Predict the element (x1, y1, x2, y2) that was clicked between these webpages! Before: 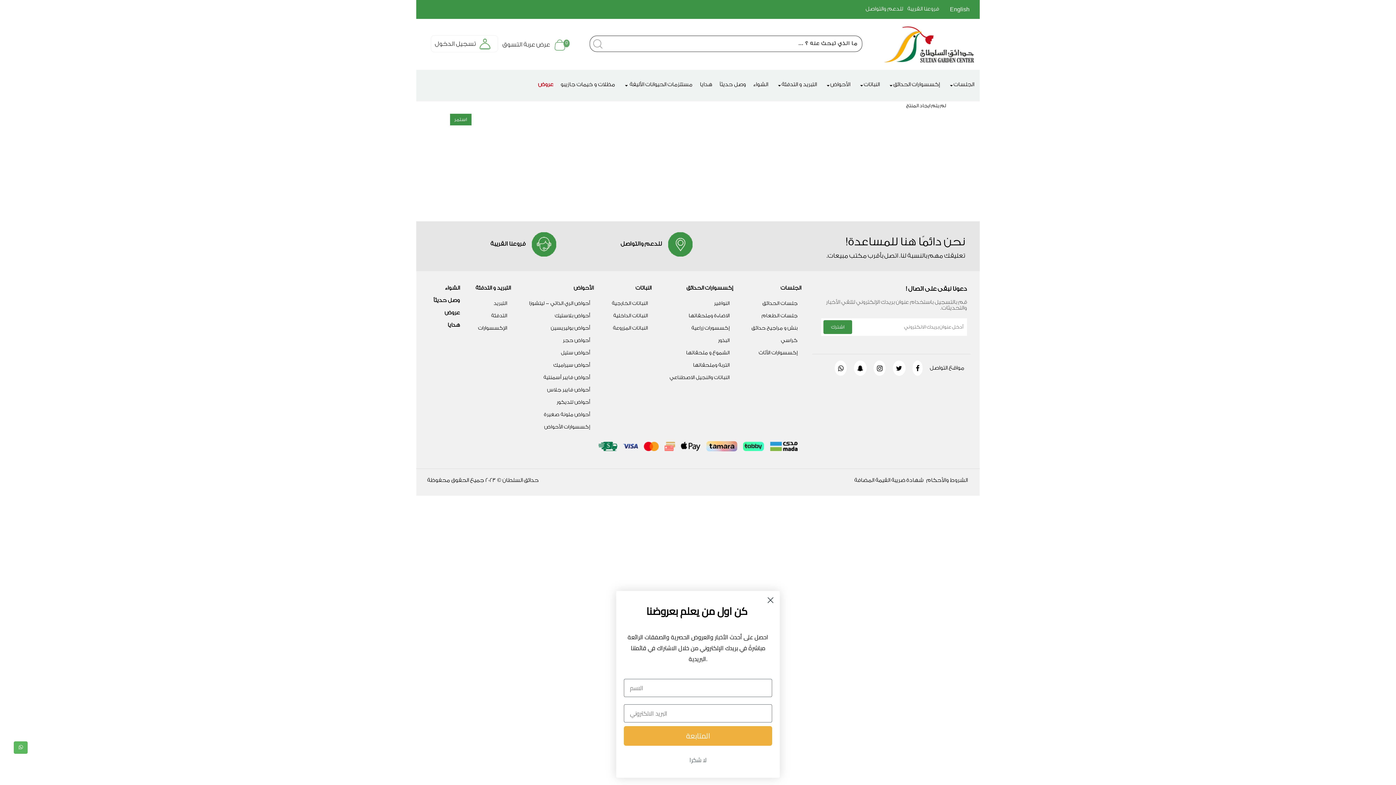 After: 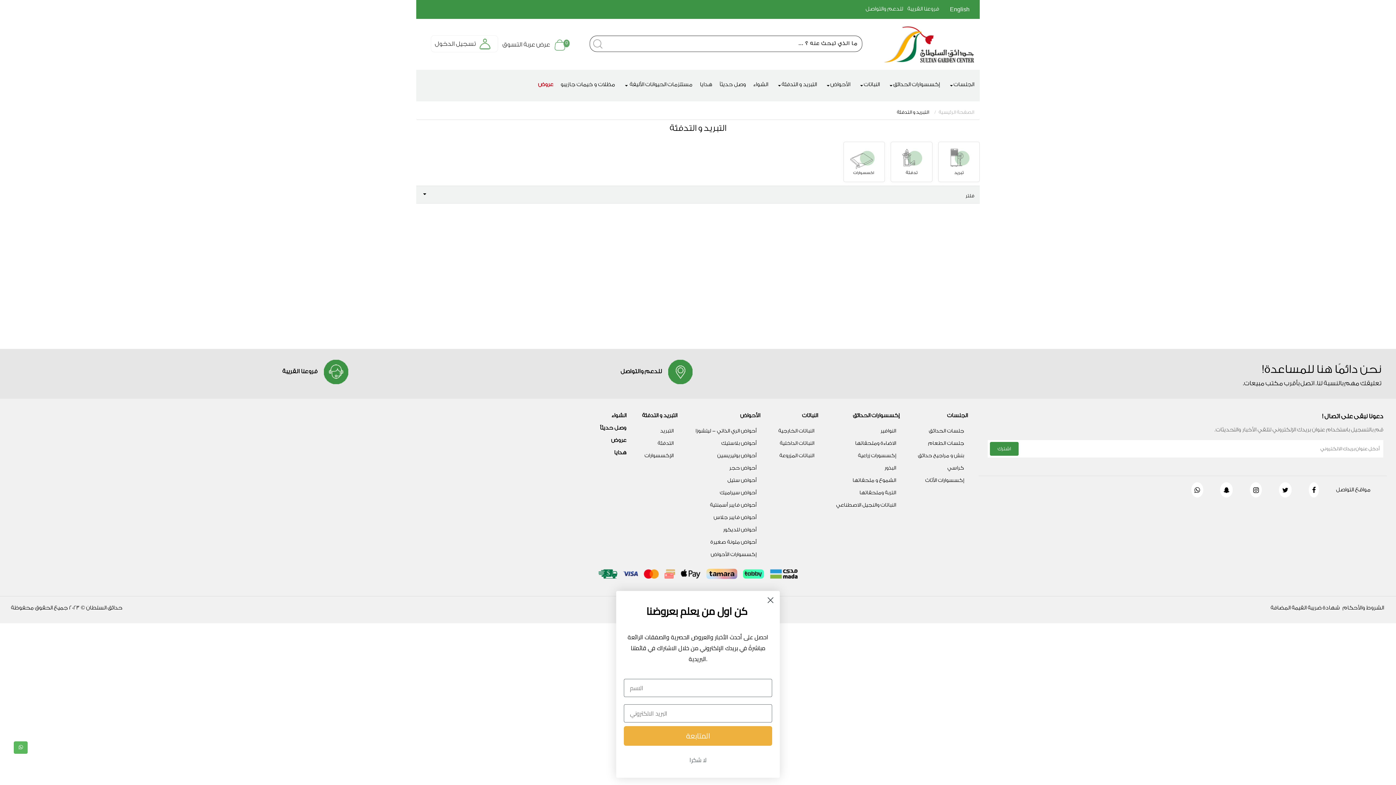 Action: bbox: (776, 78, 817, 90) label: التبريد و التدفئة